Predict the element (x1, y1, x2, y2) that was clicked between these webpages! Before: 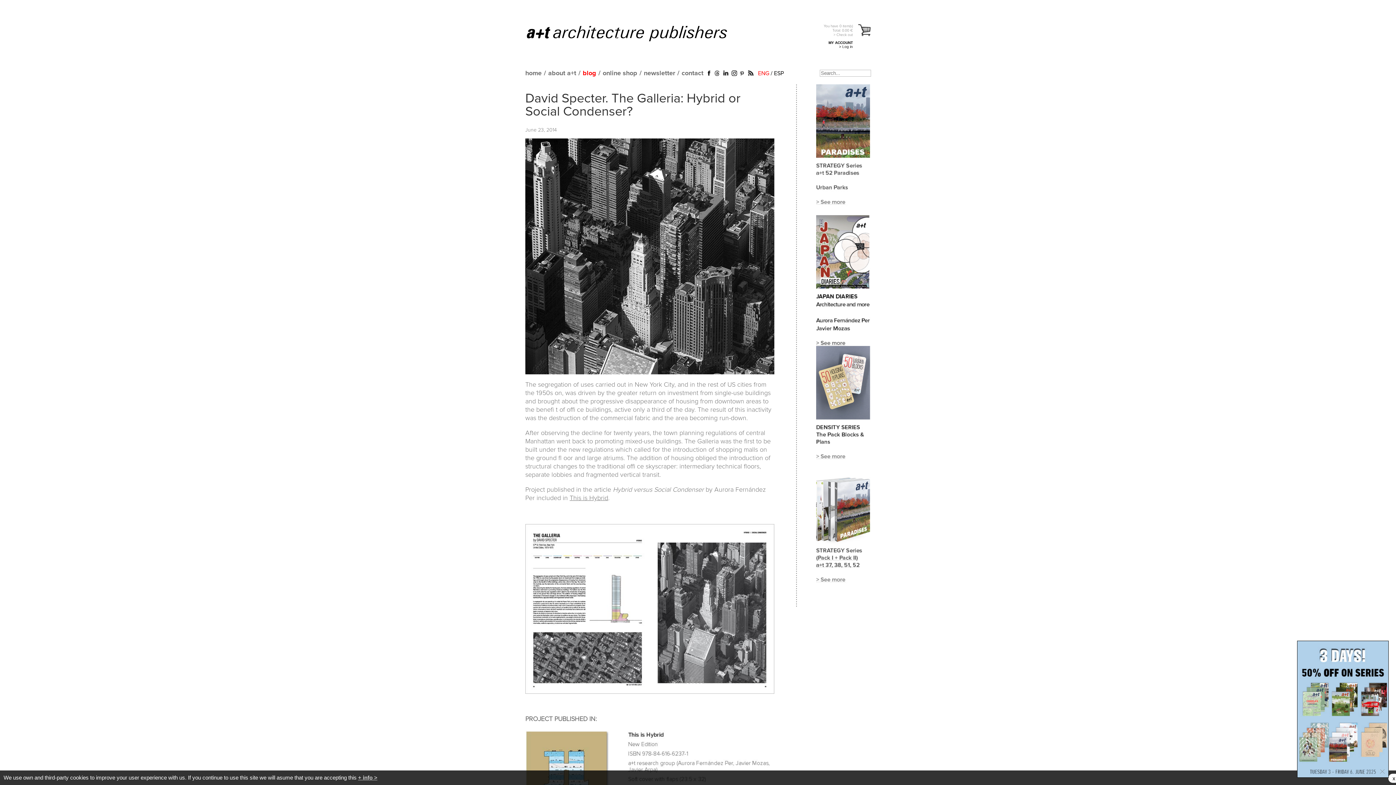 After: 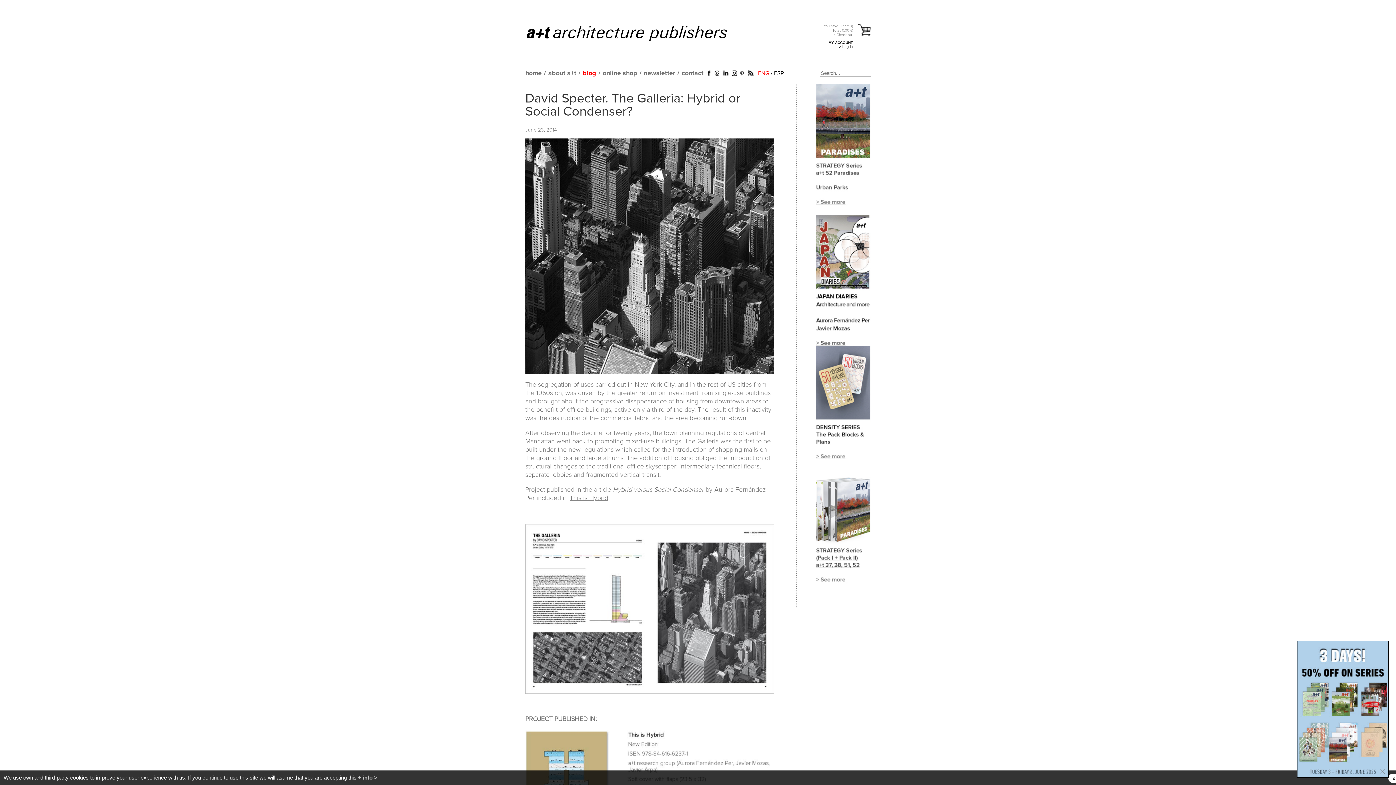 Action: label: + info > bbox: (358, 774, 377, 781)